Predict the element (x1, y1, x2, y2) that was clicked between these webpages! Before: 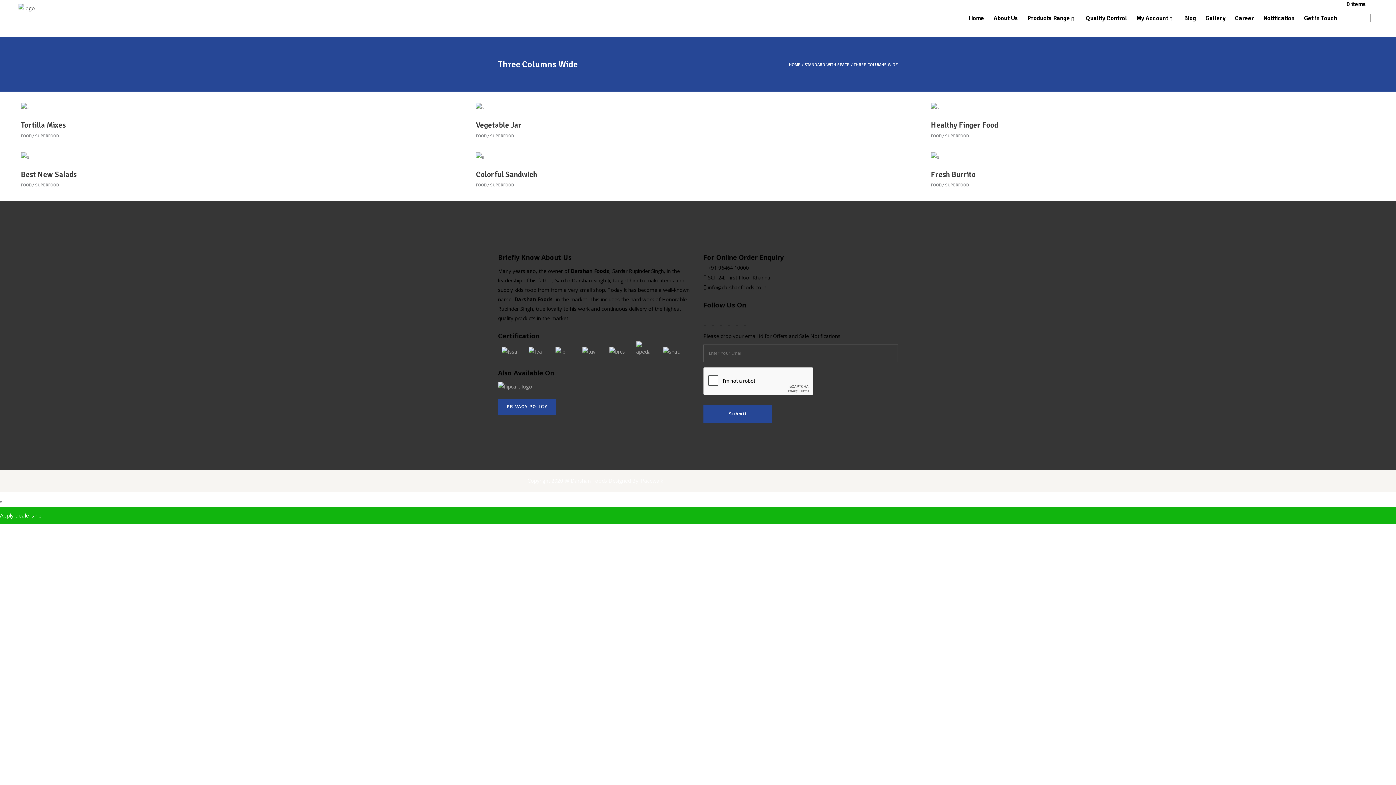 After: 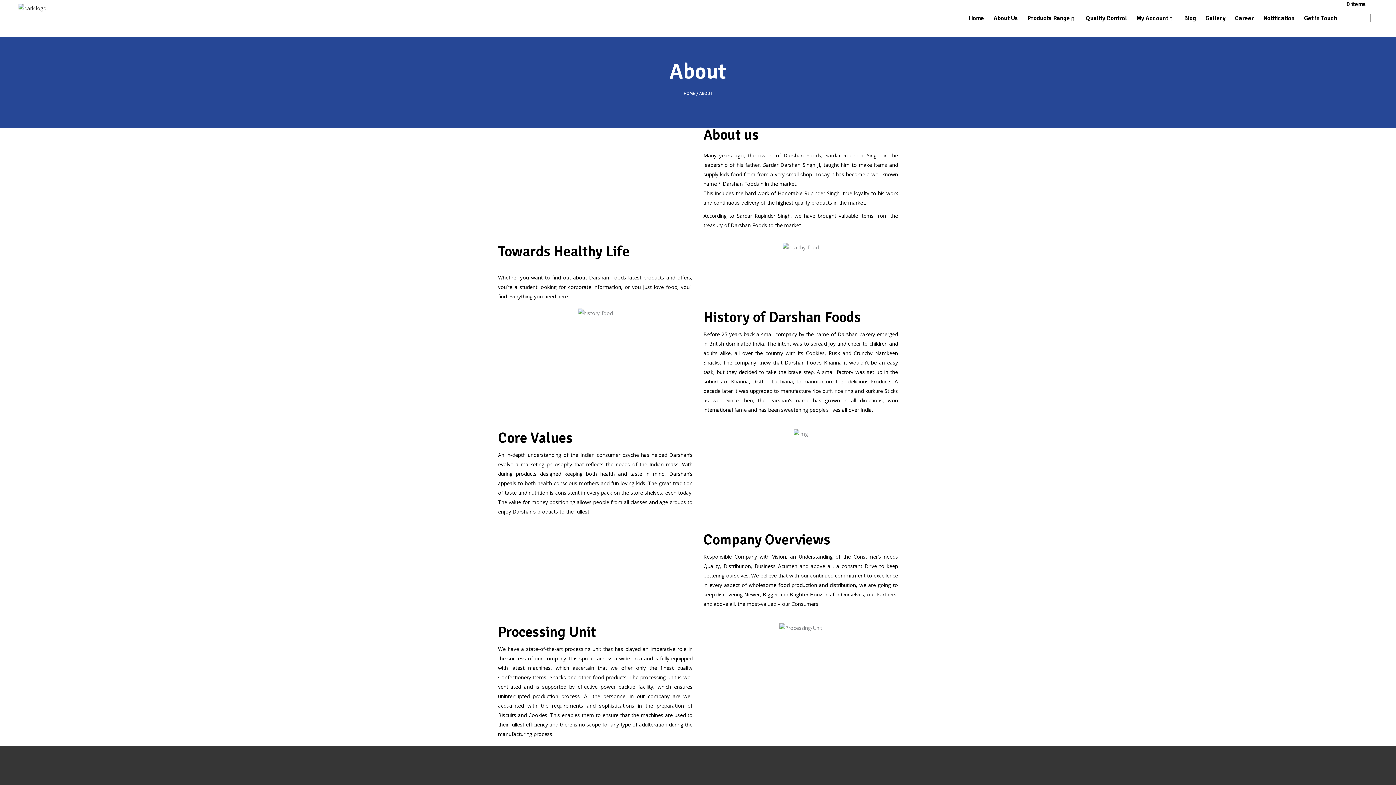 Action: bbox: (989, 0, 1022, 36) label: About Us